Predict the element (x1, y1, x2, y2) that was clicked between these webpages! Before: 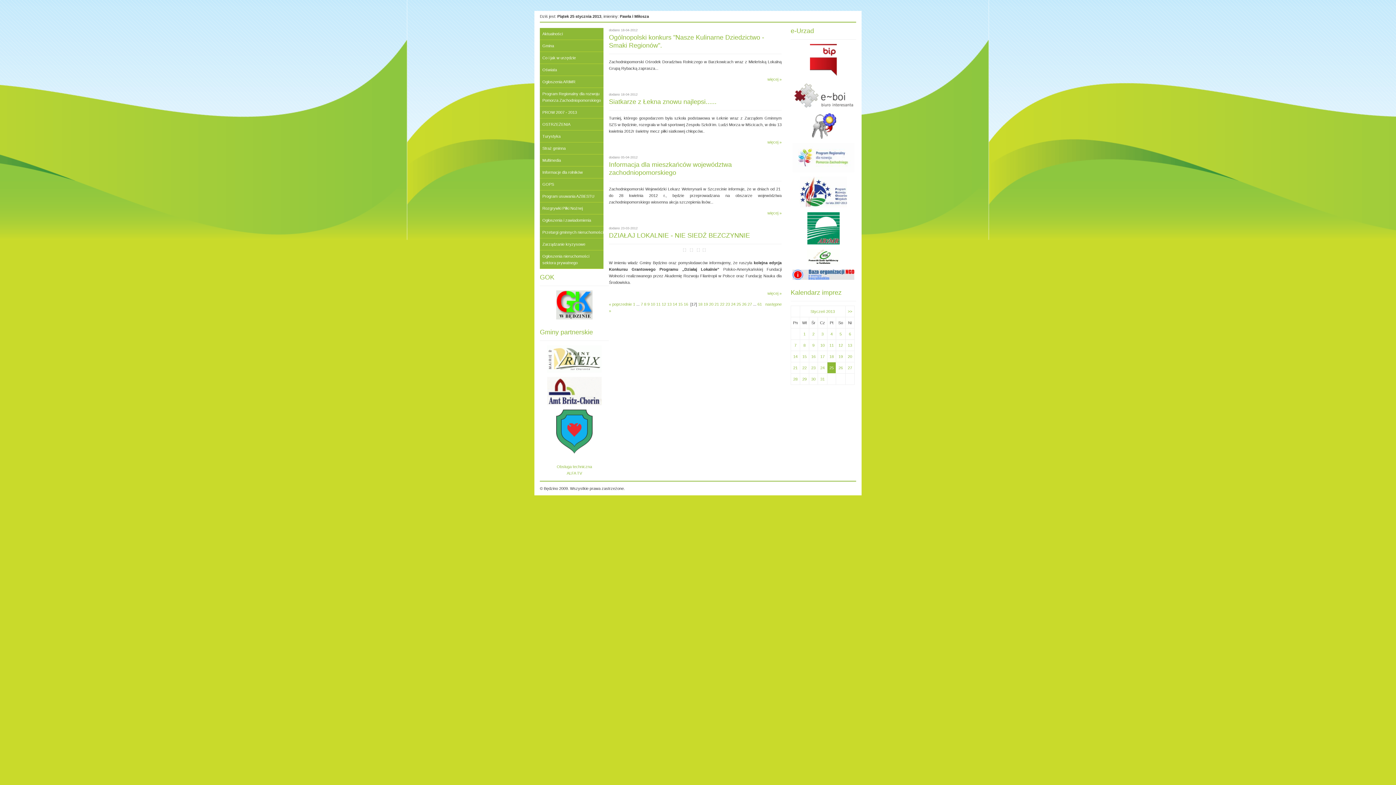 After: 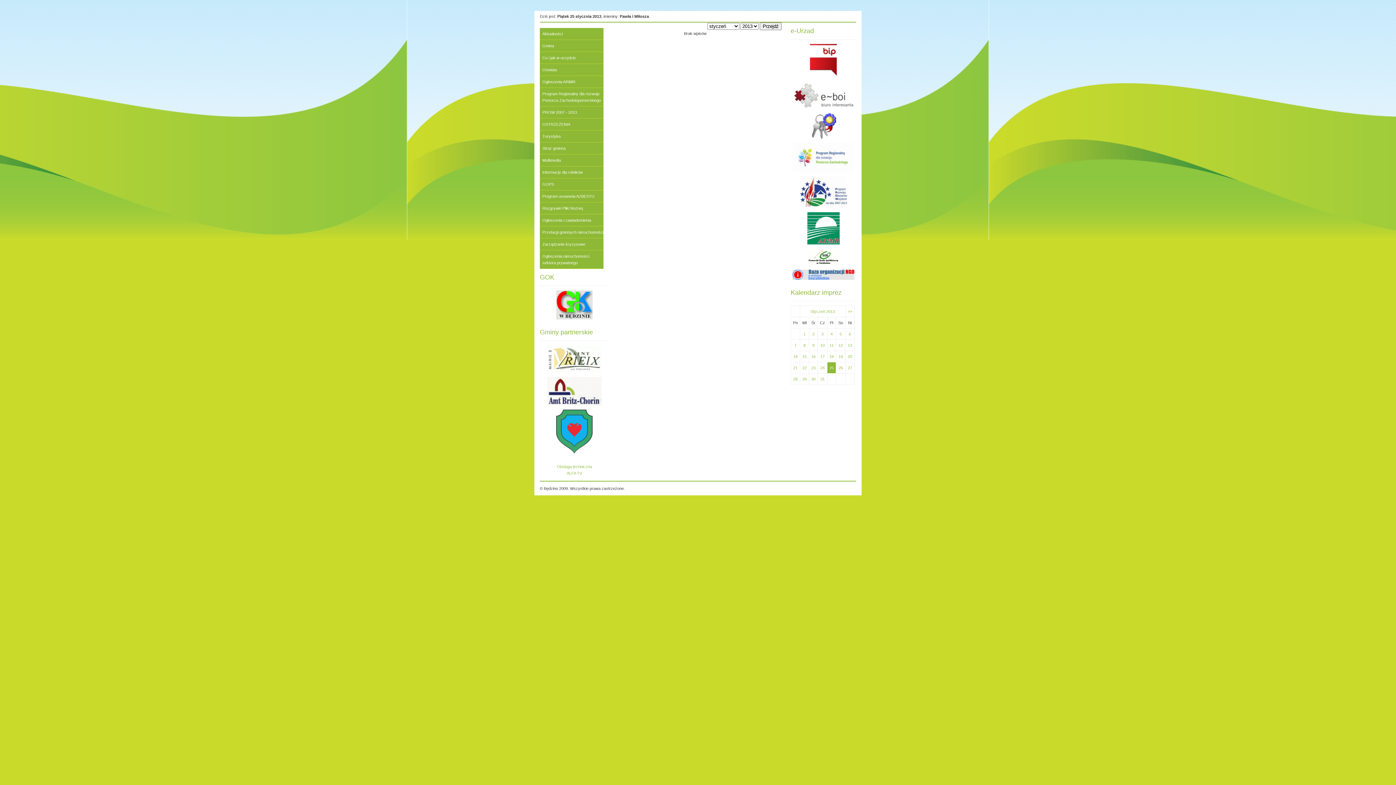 Action: bbox: (810, 309, 835, 313) label: Styczeń 2013